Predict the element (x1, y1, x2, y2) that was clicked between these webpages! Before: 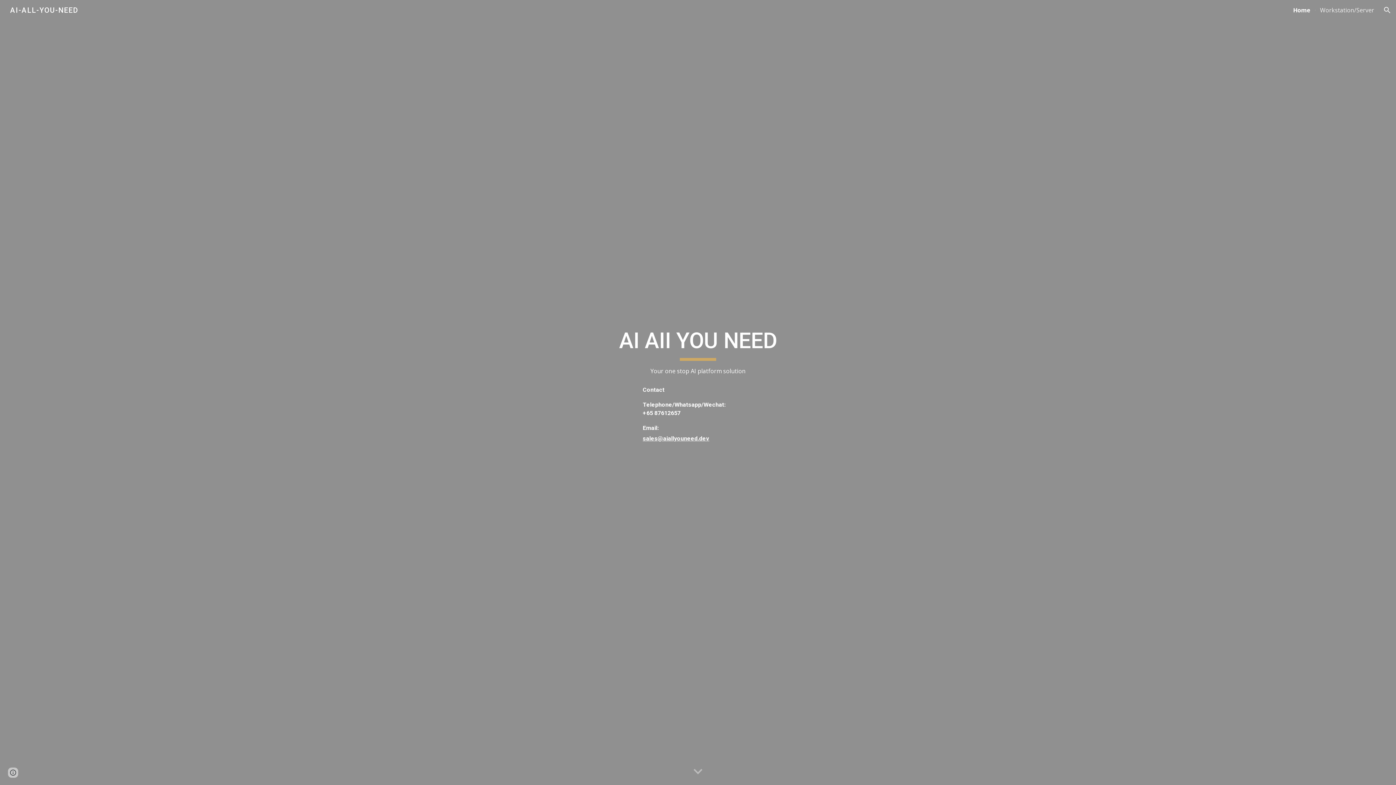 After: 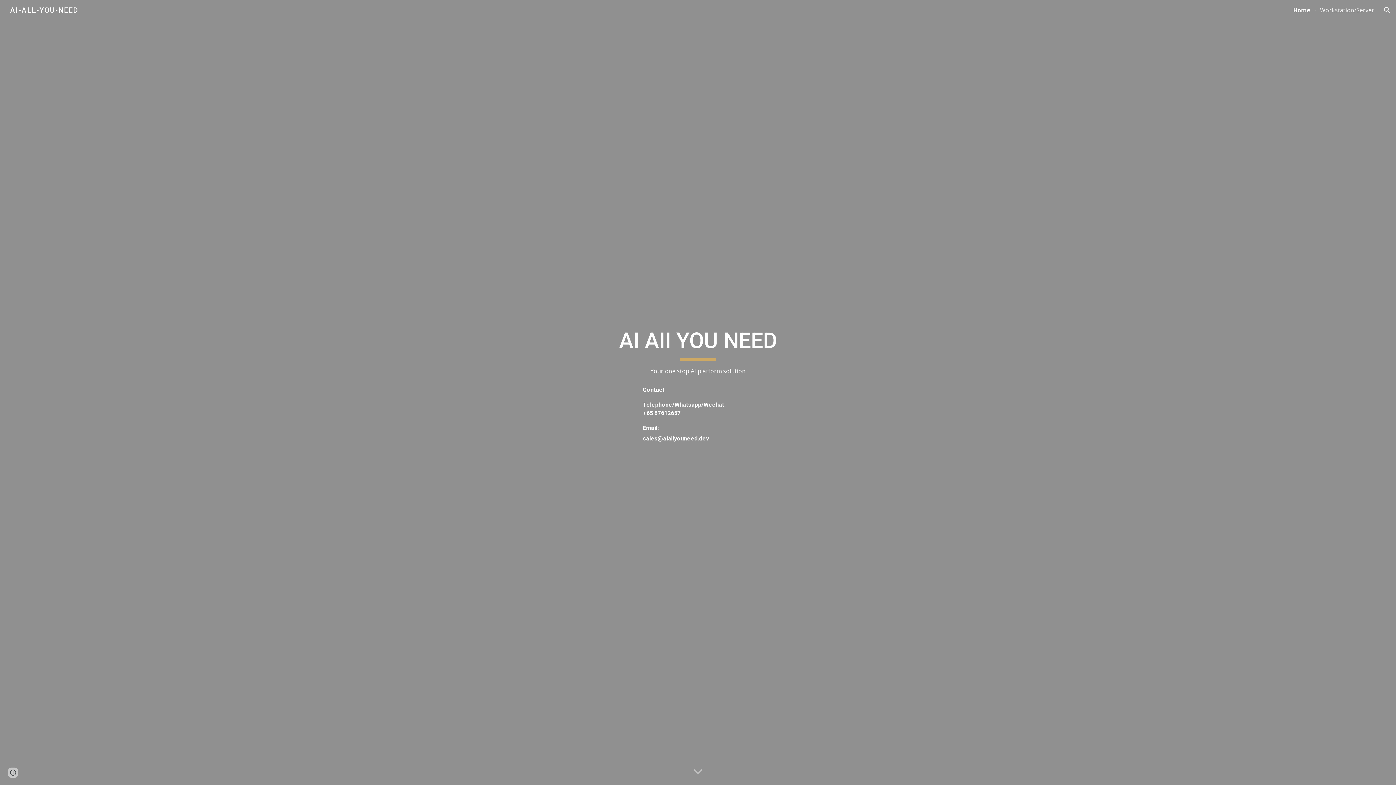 Action: bbox: (642, 434, 709, 442) label: sales@aiallyouneed.dev